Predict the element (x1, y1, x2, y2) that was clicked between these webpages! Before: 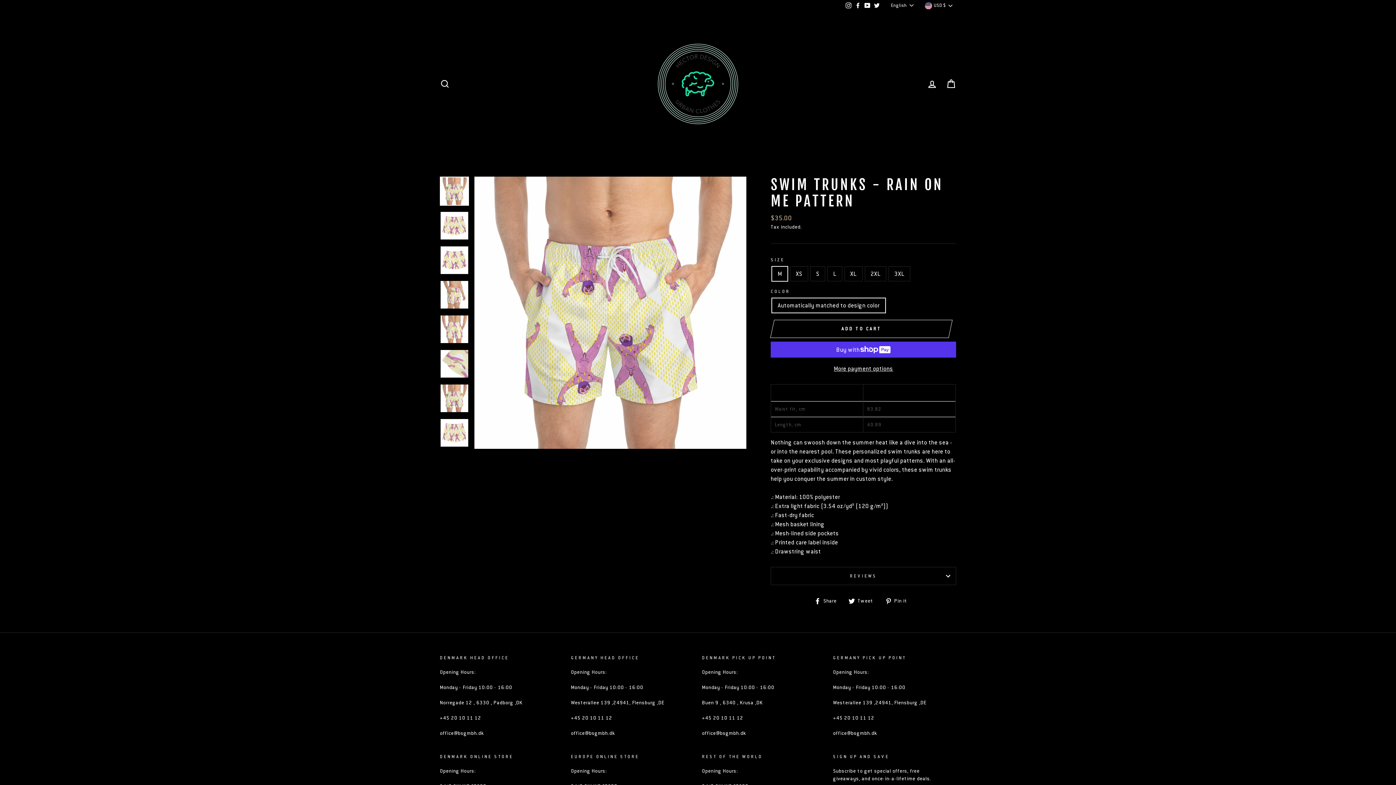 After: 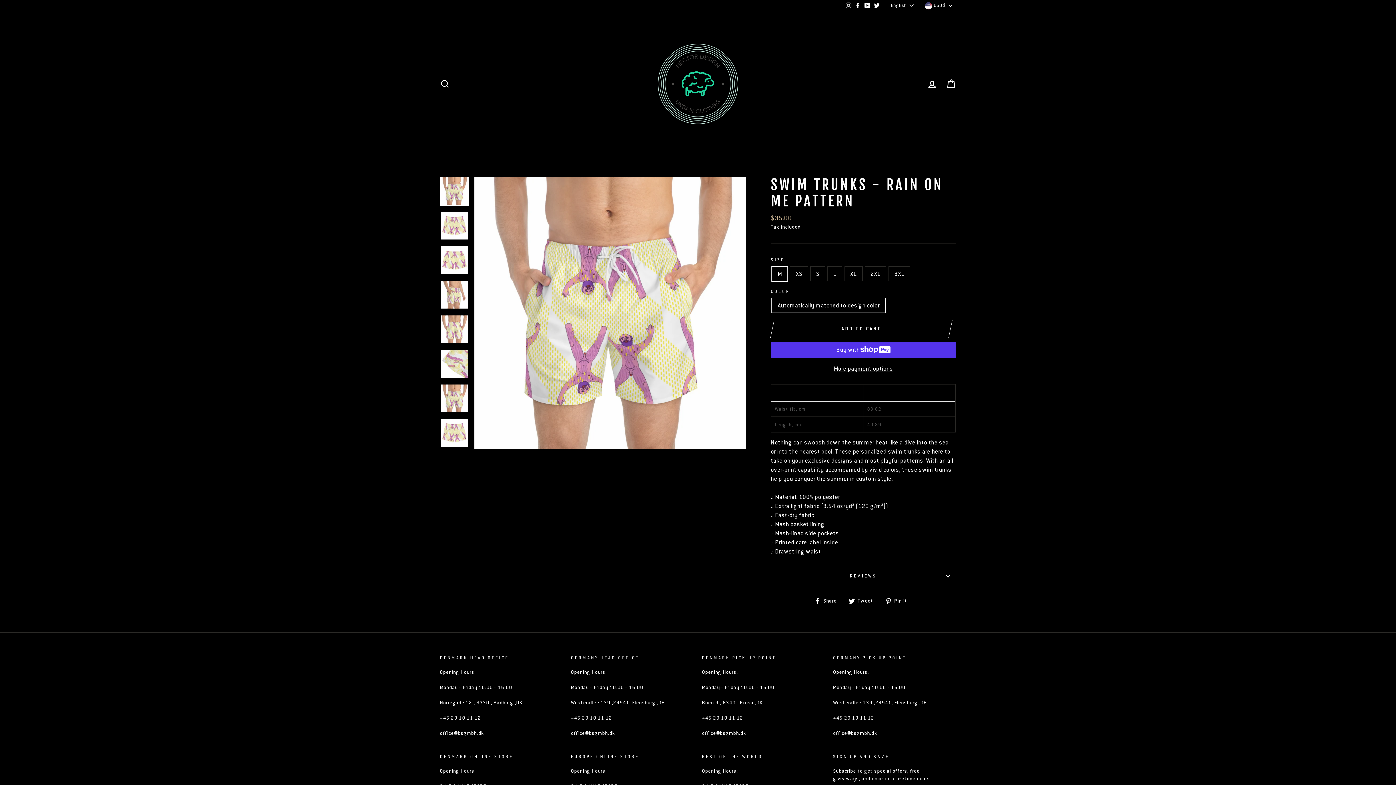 Action: bbox: (440, 177, 468, 205)